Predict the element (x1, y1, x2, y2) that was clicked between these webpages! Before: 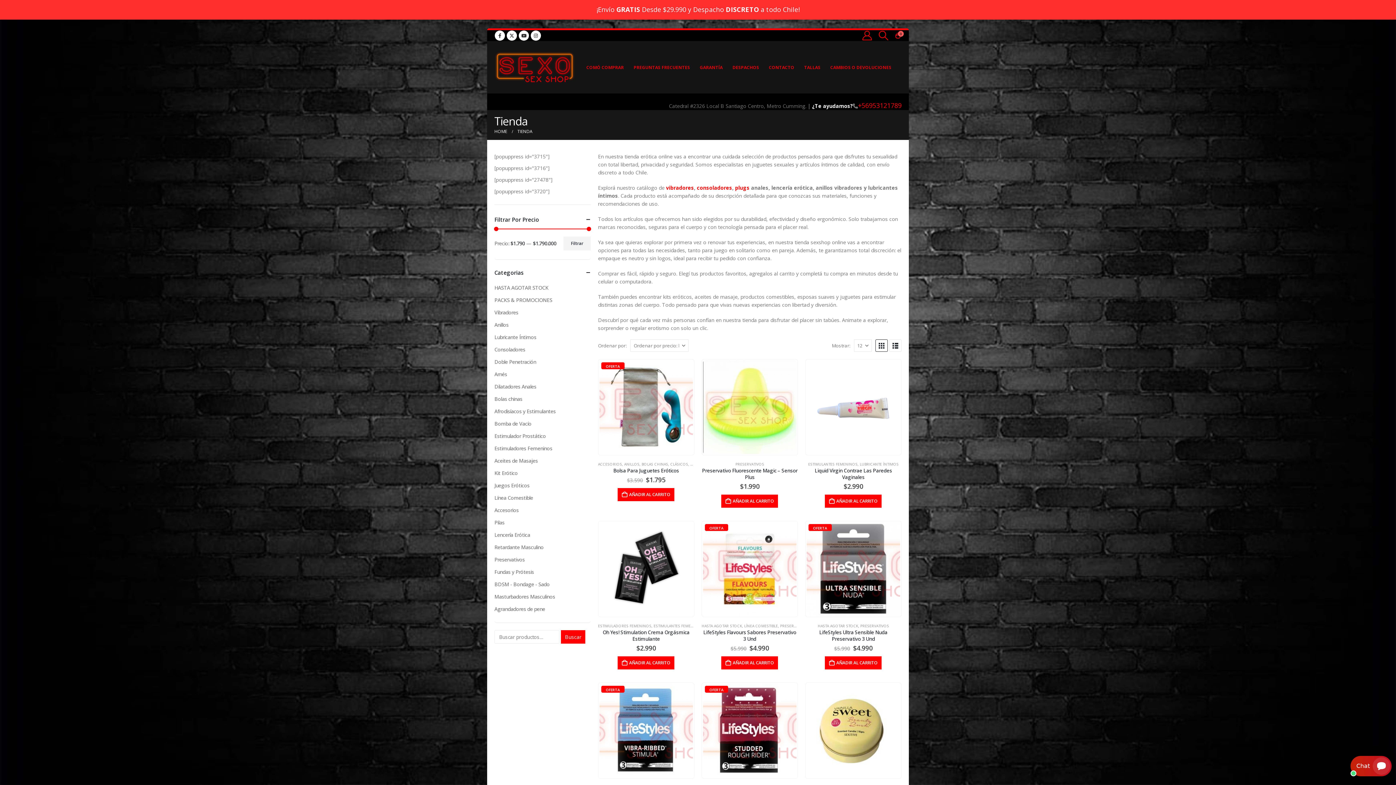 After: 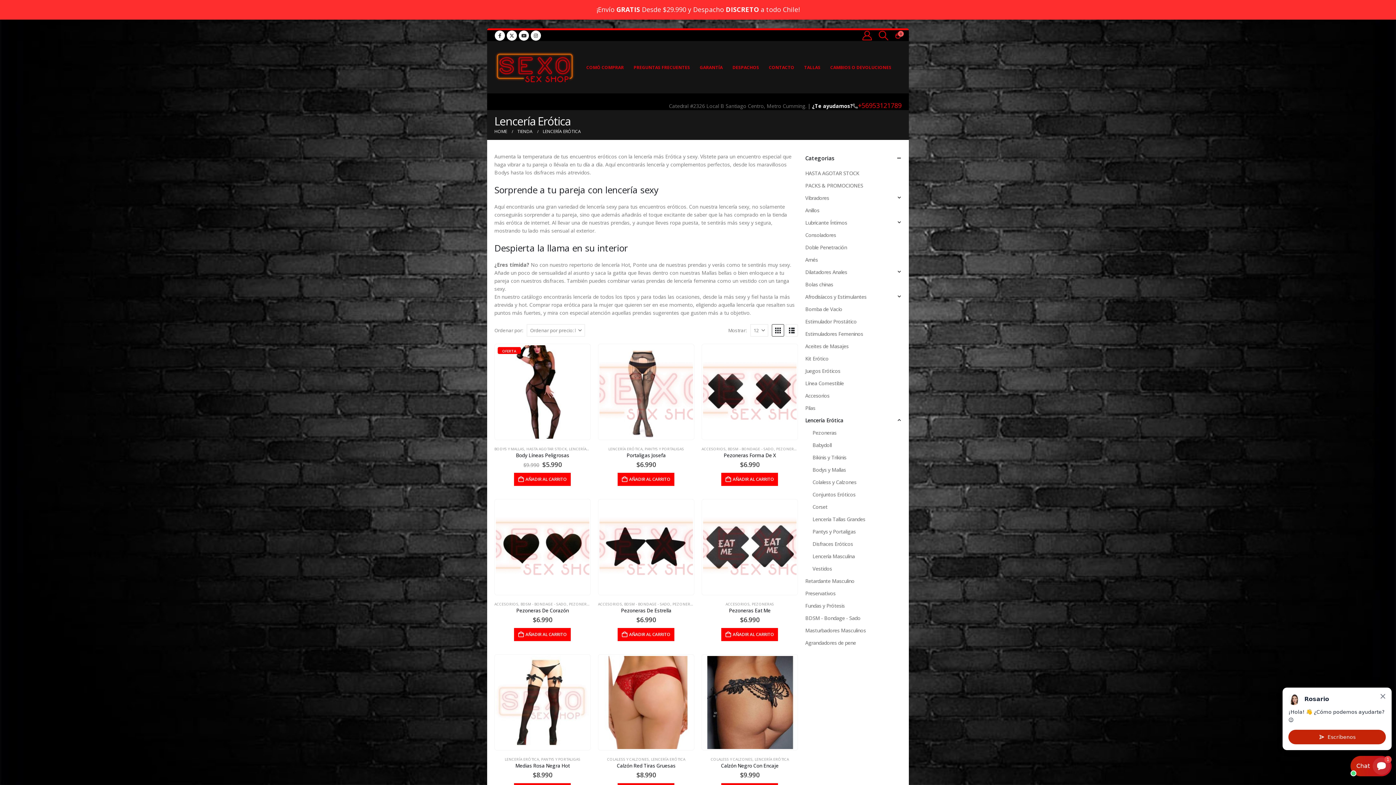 Action: label: Lencería Erótica bbox: (494, 529, 530, 541)